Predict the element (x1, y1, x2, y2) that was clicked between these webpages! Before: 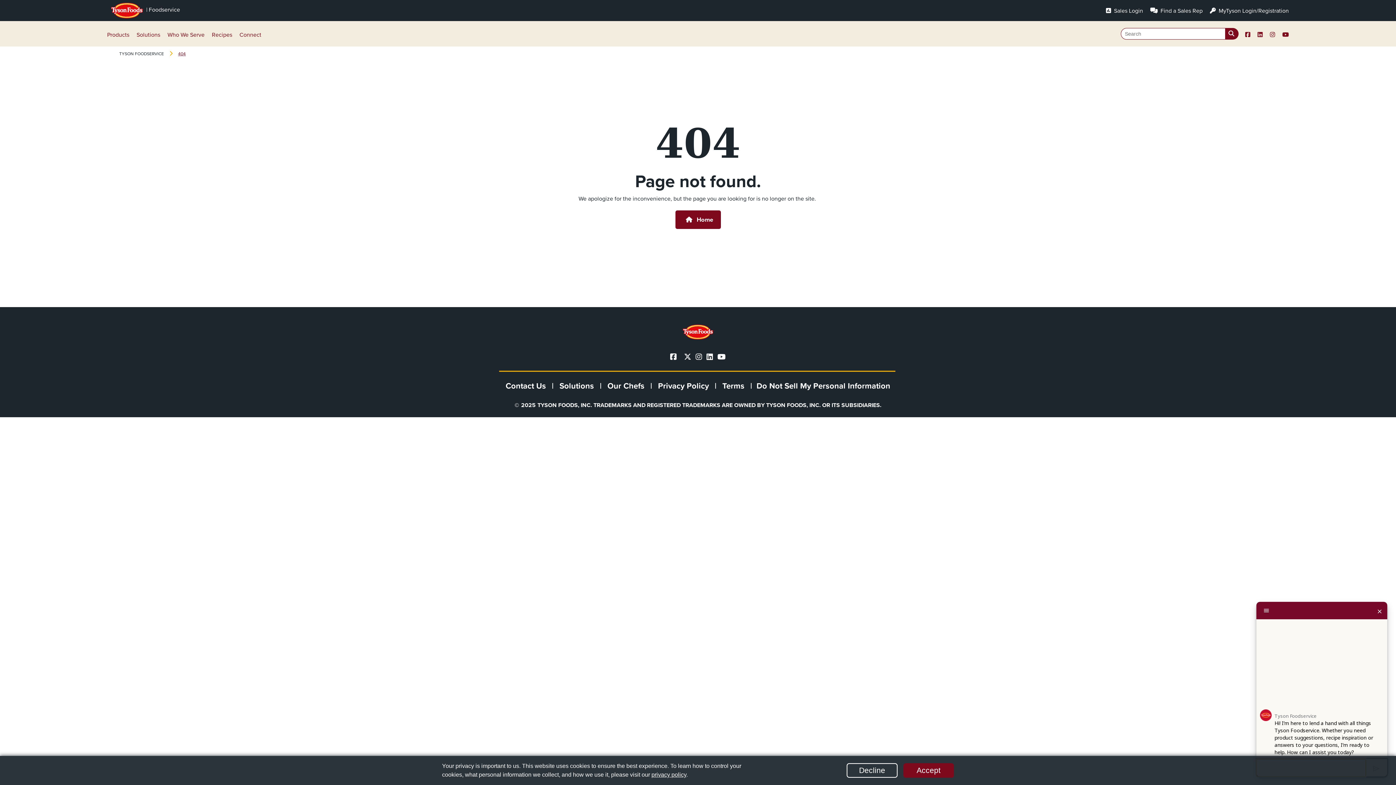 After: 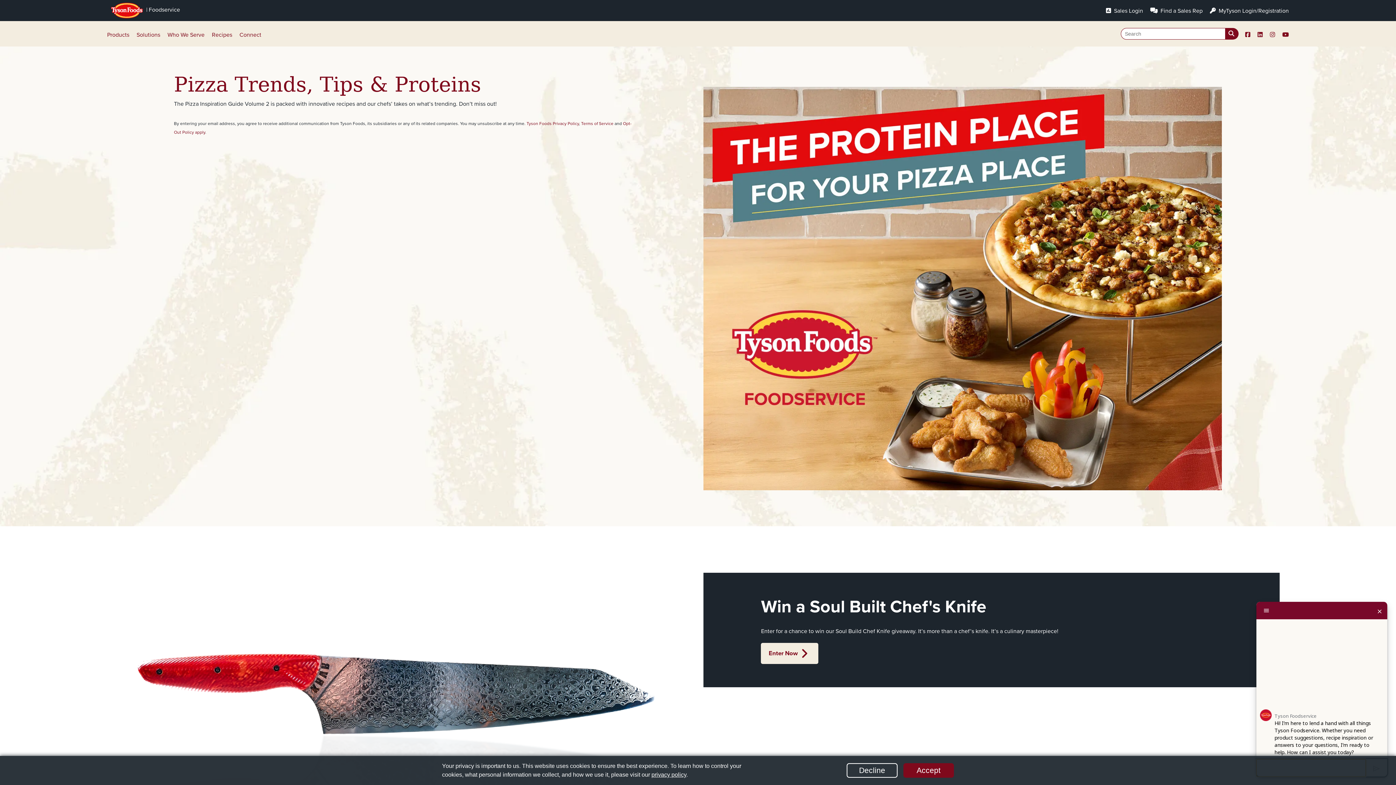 Action: label: | Foodservice bbox: (103, -2, 180, 23)